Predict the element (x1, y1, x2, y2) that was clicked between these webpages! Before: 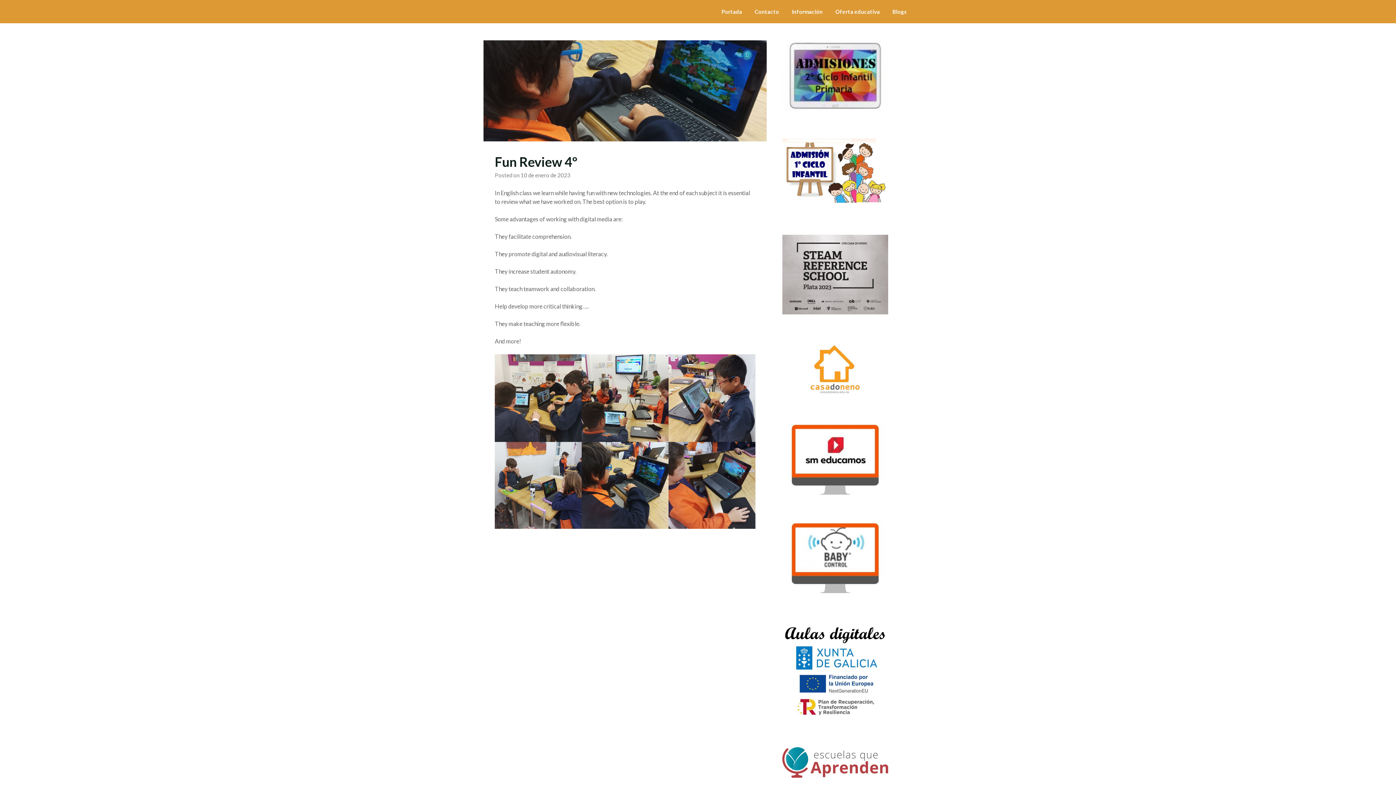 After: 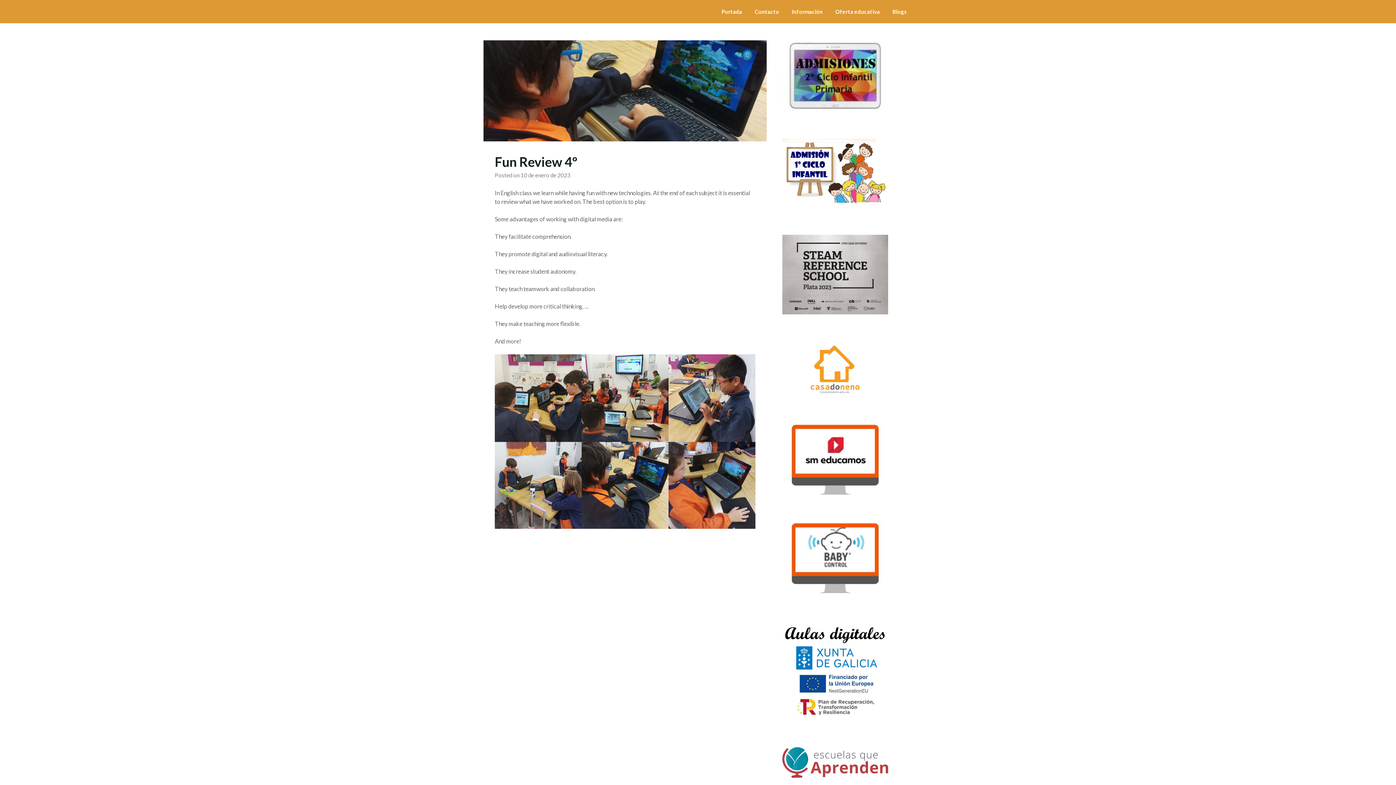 Action: bbox: (782, 585, 888, 592)